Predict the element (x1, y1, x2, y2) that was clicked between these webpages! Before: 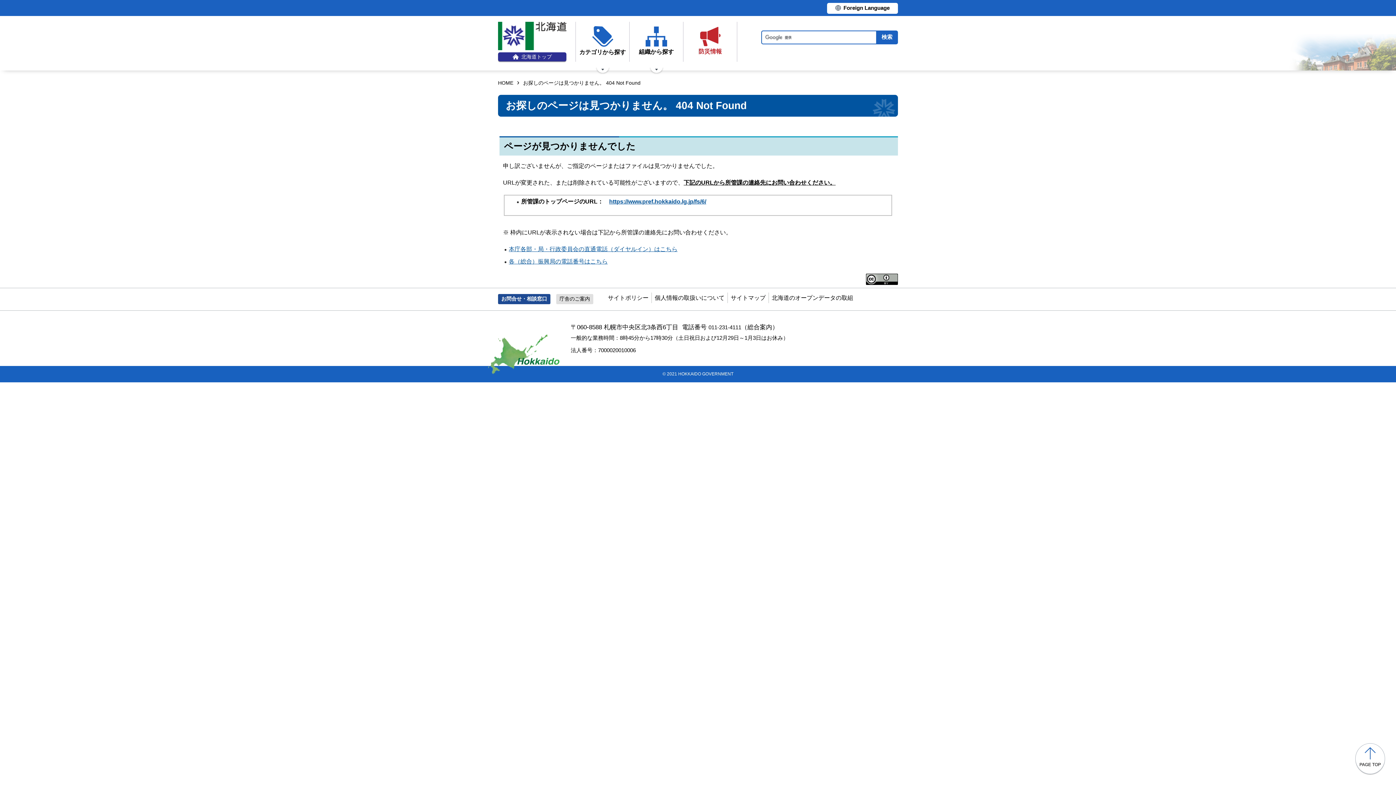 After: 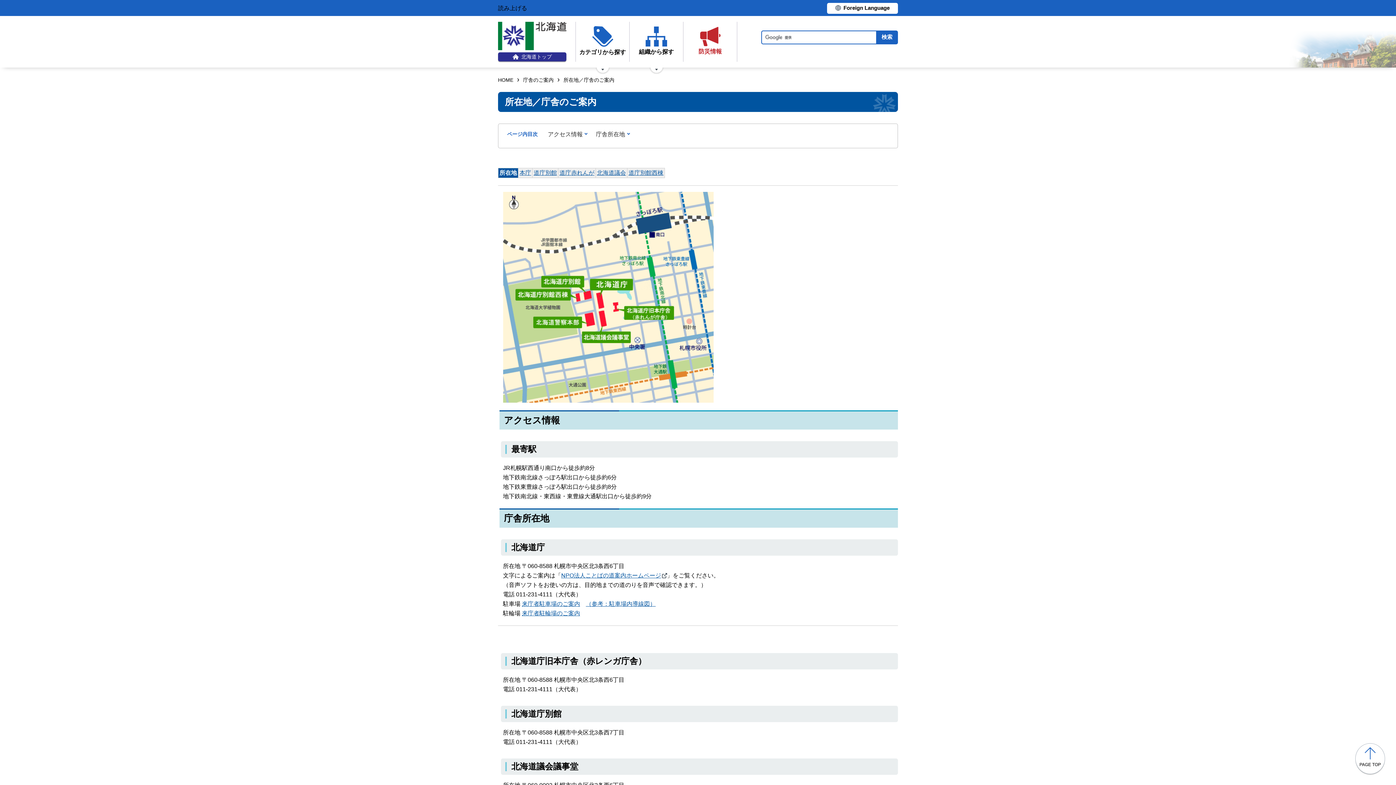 Action: bbox: (556, 294, 593, 304) label: 庁舎のご案内